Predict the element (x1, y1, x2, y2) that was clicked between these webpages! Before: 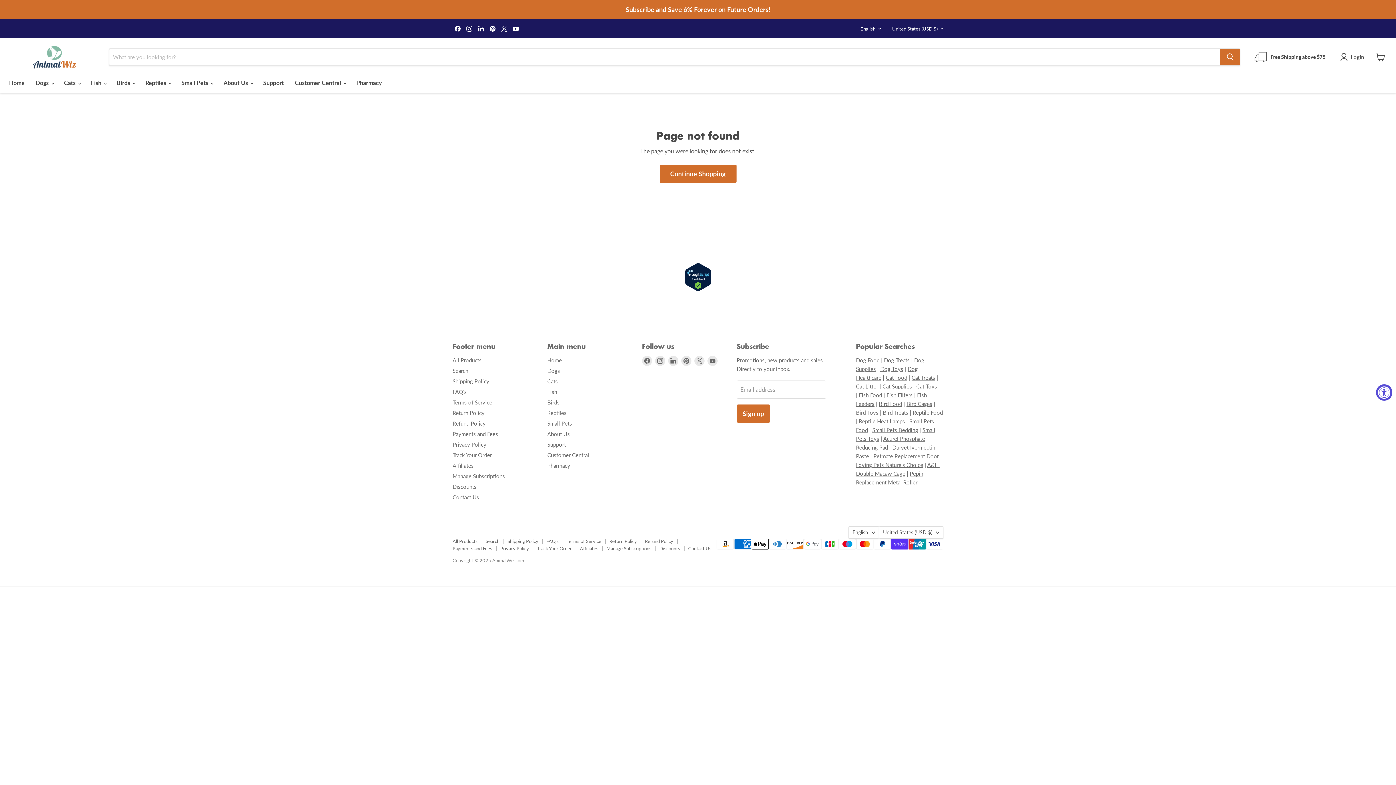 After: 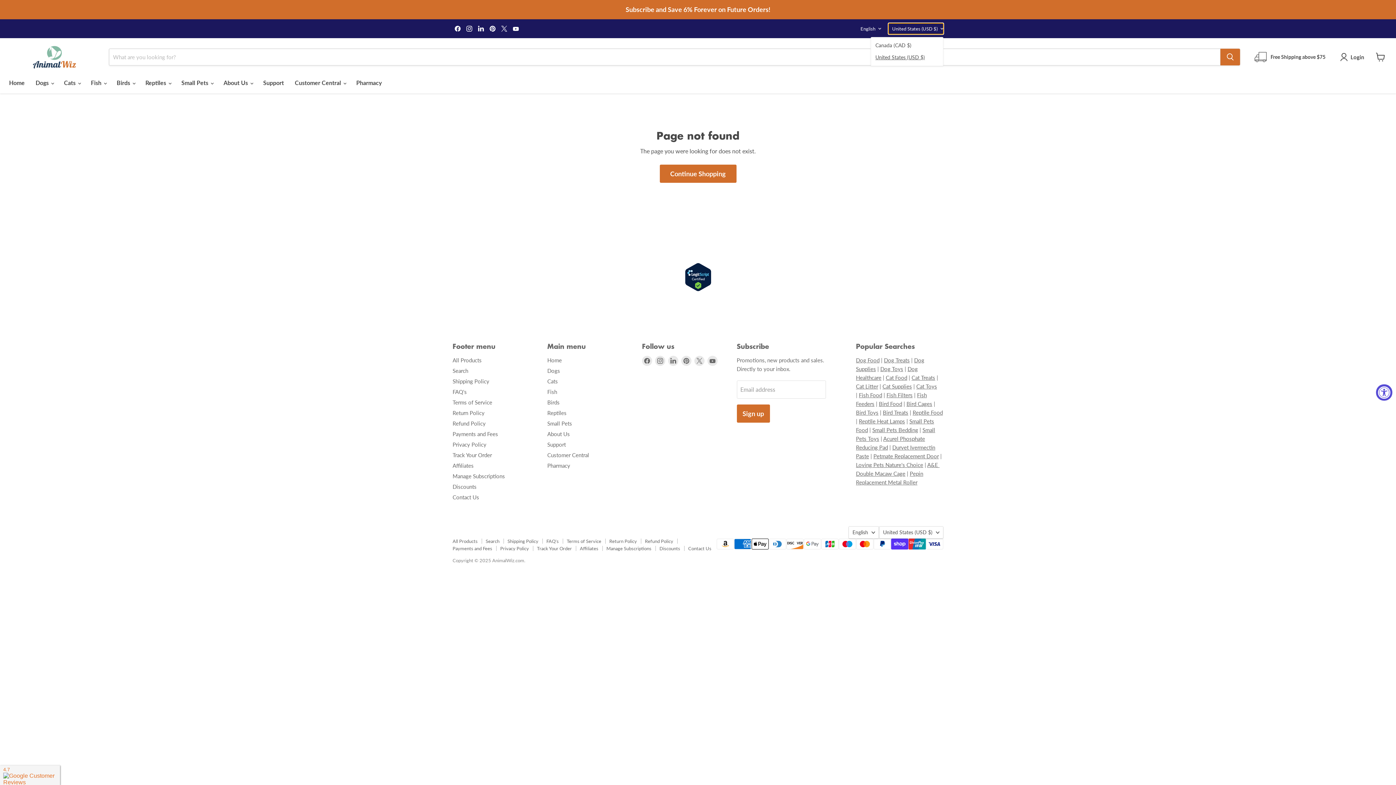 Action: bbox: (888, 23, 943, 34) label: United States (USD $)